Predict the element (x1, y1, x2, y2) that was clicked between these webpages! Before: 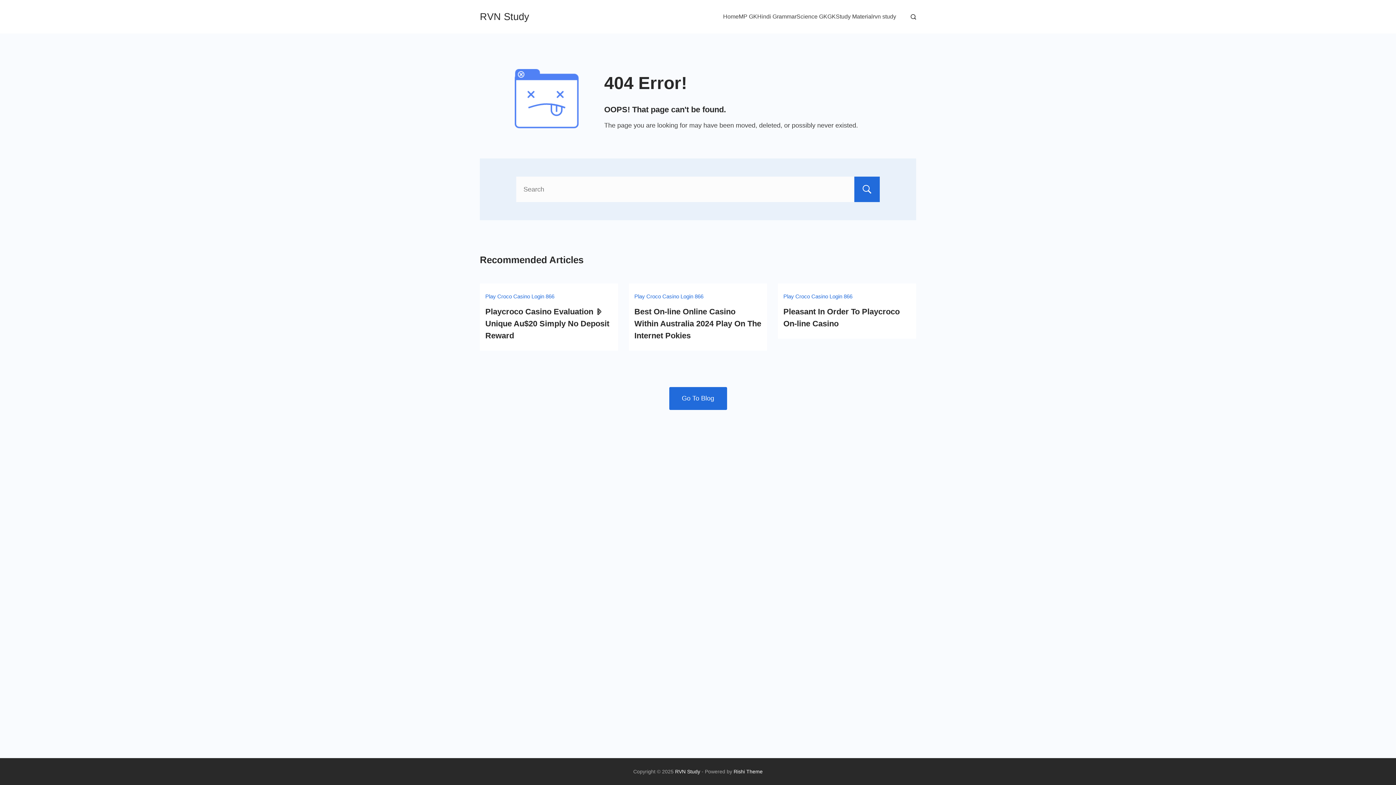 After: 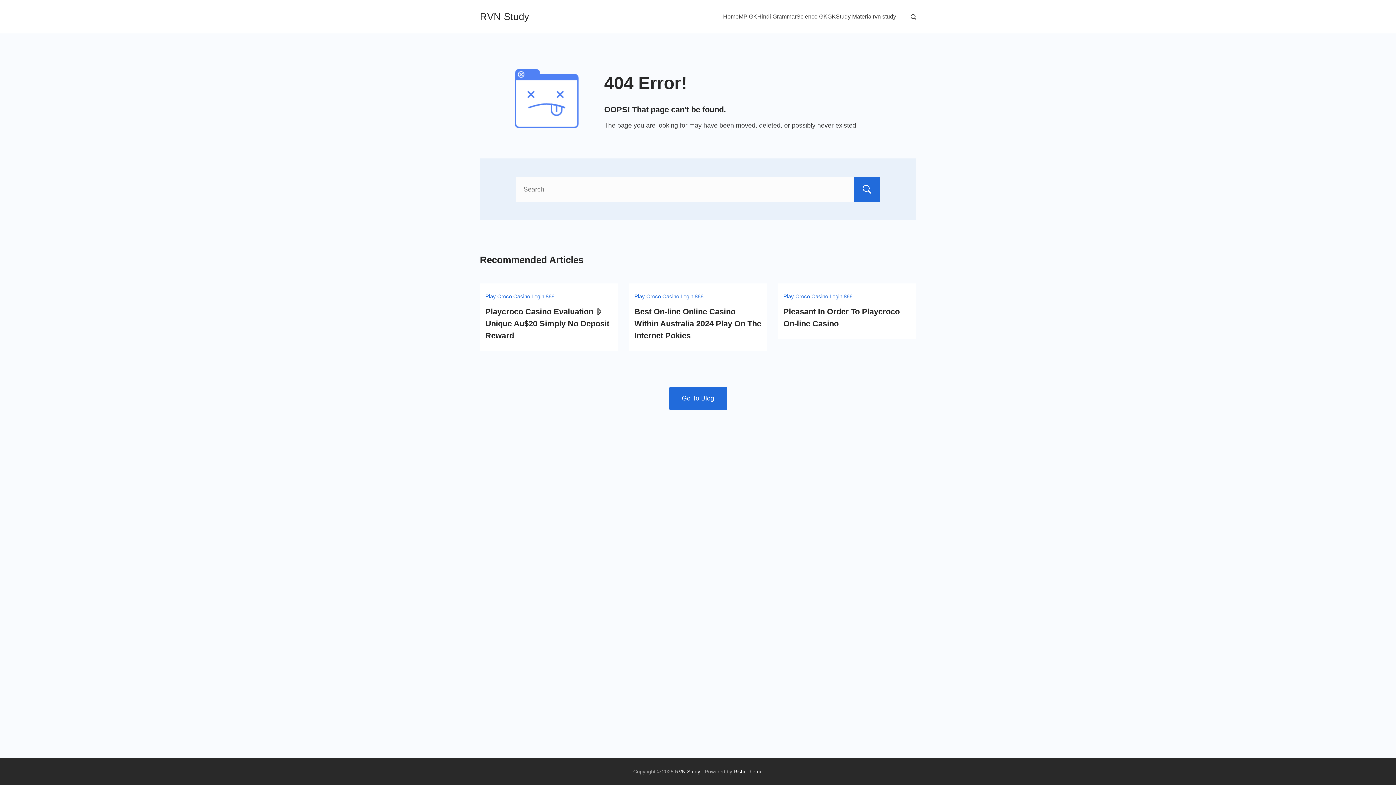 Action: label: rvn study bbox: (873, 5, 896, 27)